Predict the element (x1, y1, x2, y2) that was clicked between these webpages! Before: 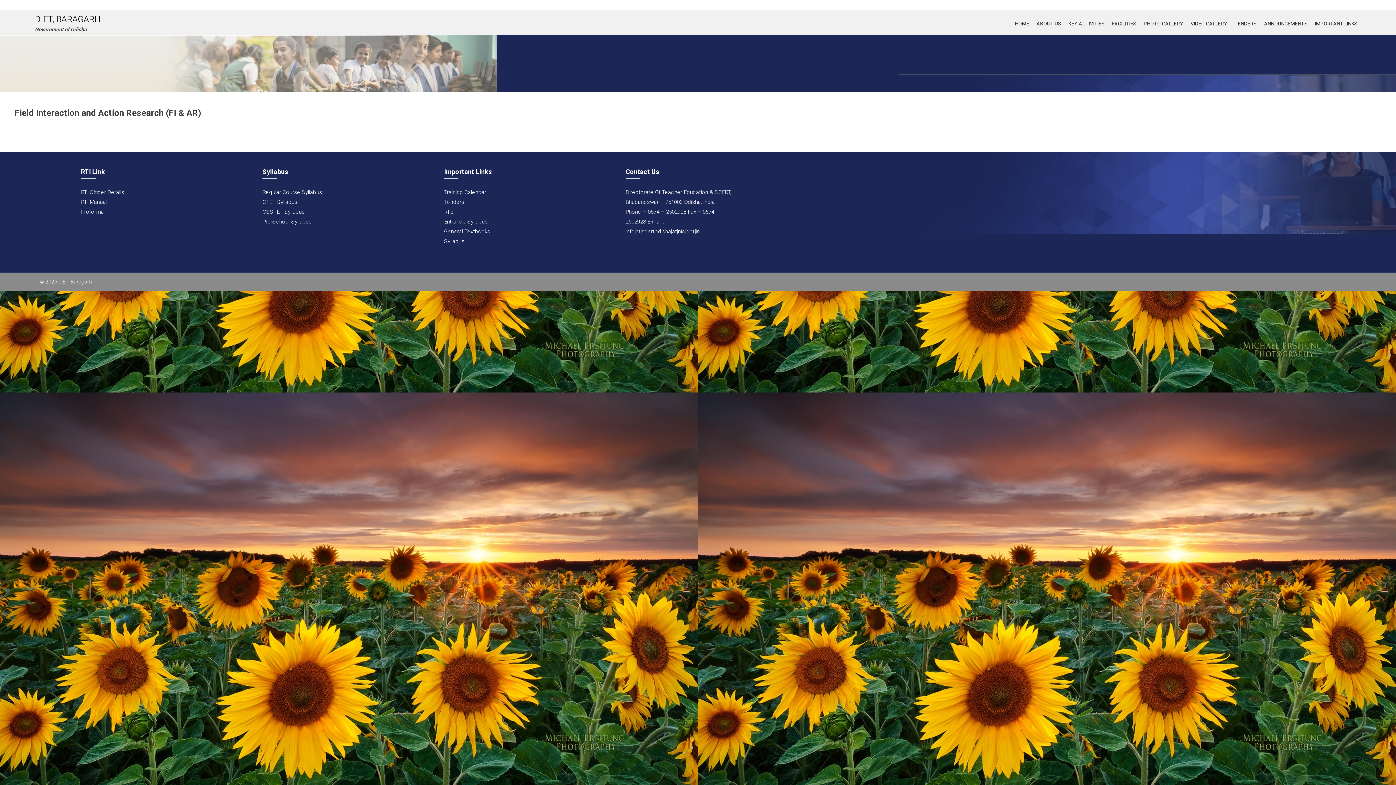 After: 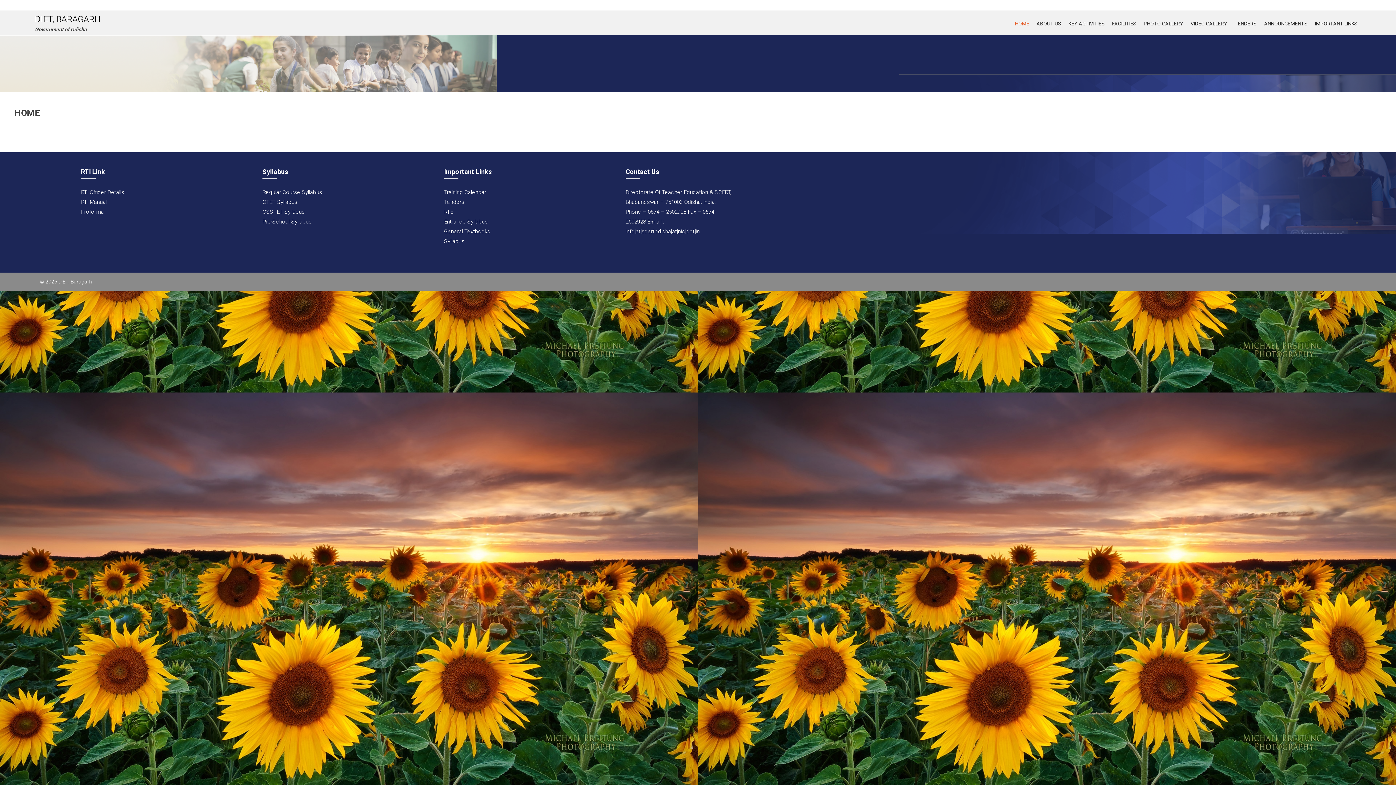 Action: bbox: (1011, 18, 1033, 29) label: HOME